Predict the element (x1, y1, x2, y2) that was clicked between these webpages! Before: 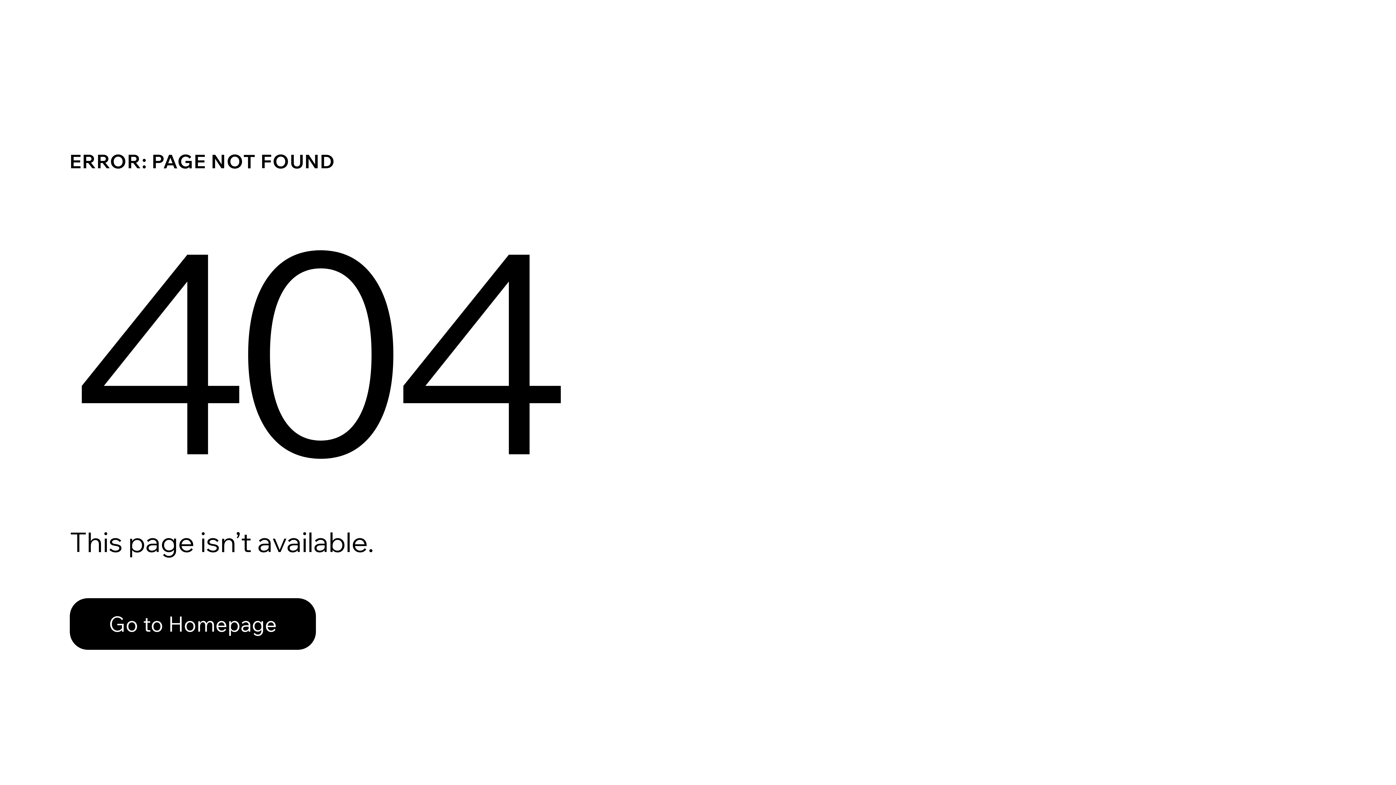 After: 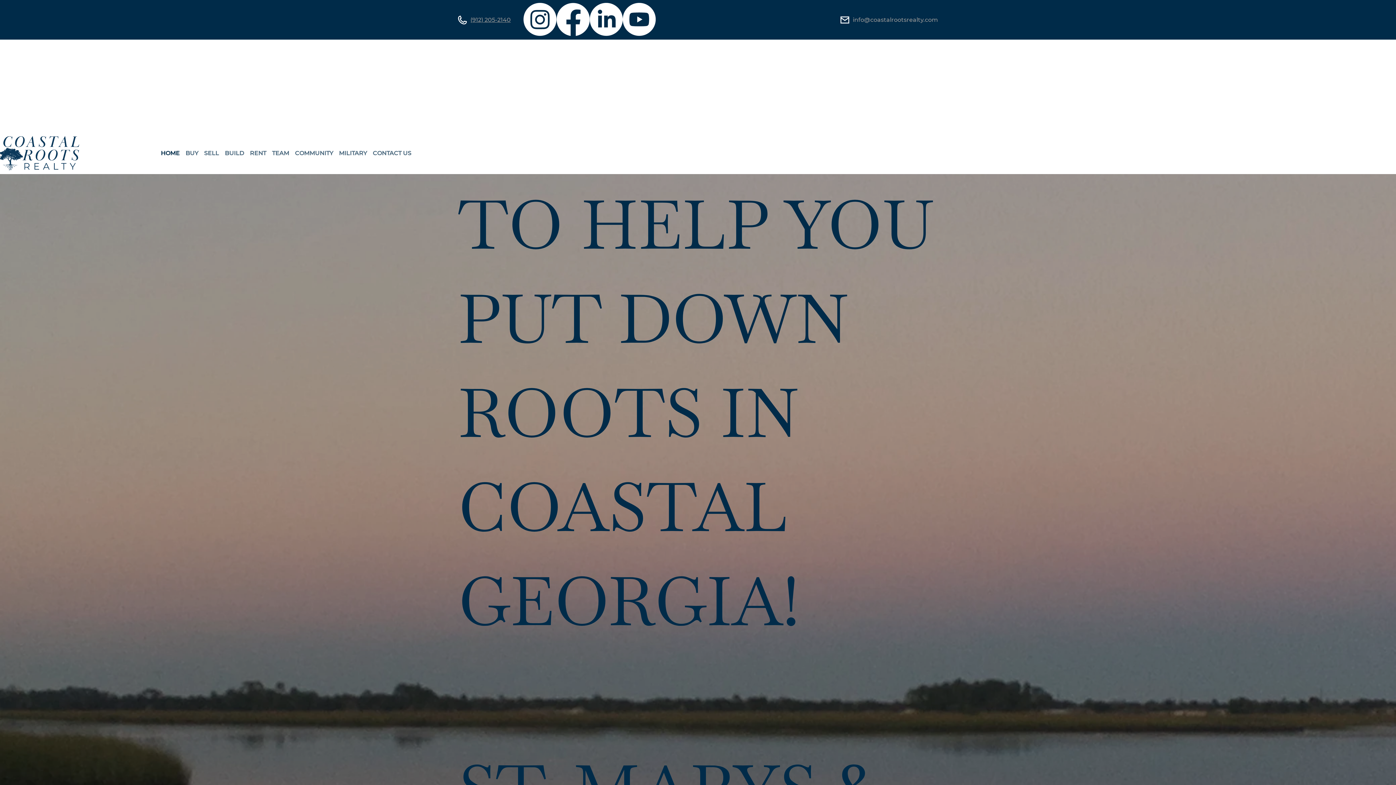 Action: bbox: (69, 598, 316, 650) label: Go to Homepage